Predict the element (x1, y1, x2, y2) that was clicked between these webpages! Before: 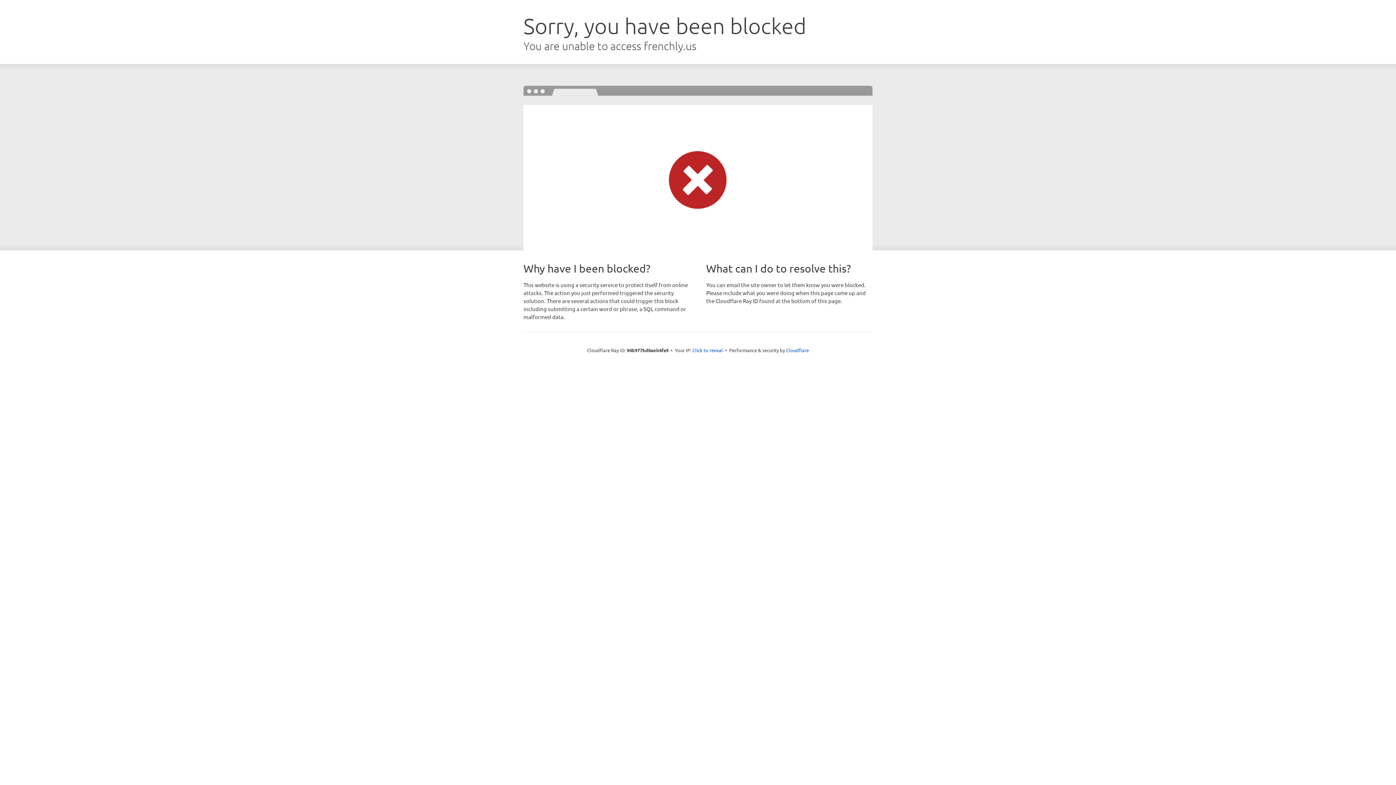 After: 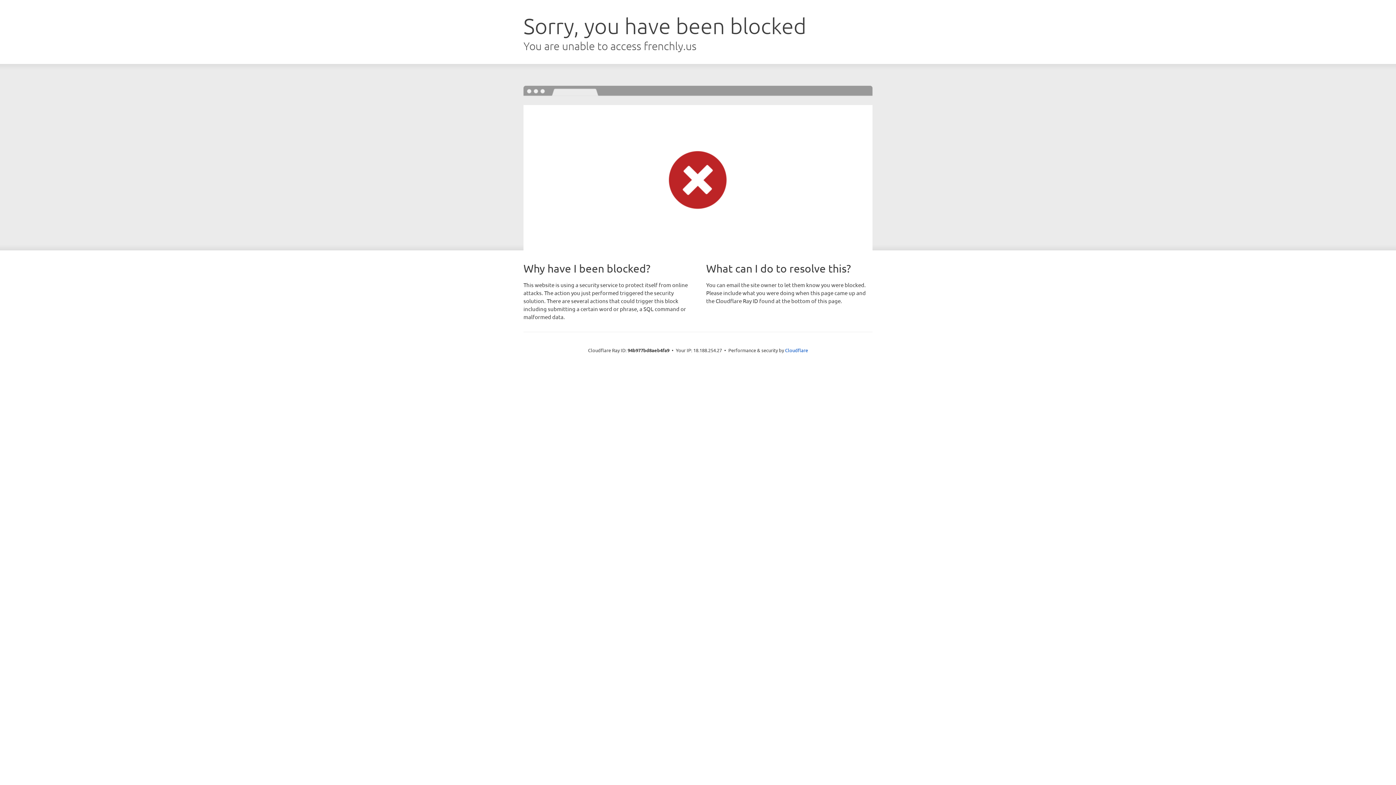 Action: bbox: (692, 346, 723, 353) label: Click to reveal